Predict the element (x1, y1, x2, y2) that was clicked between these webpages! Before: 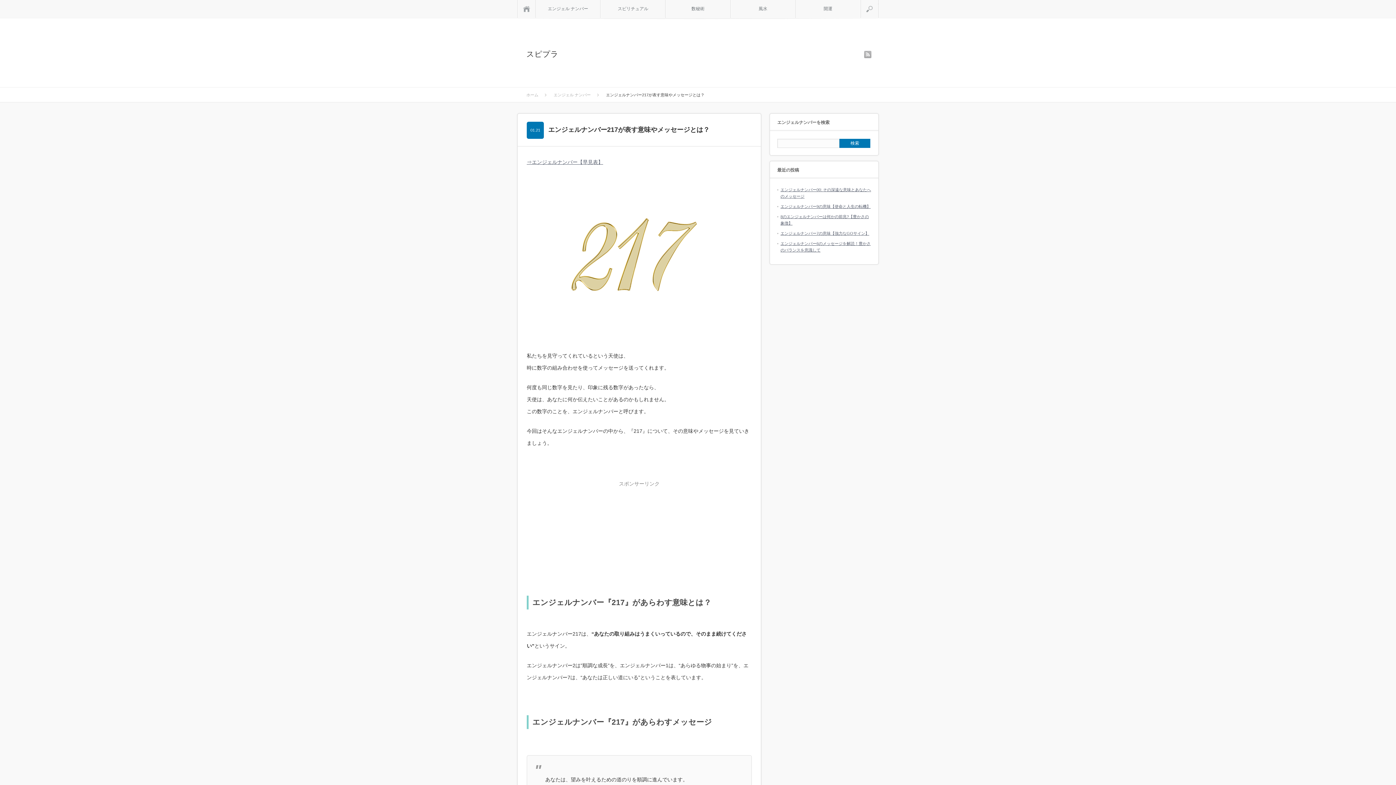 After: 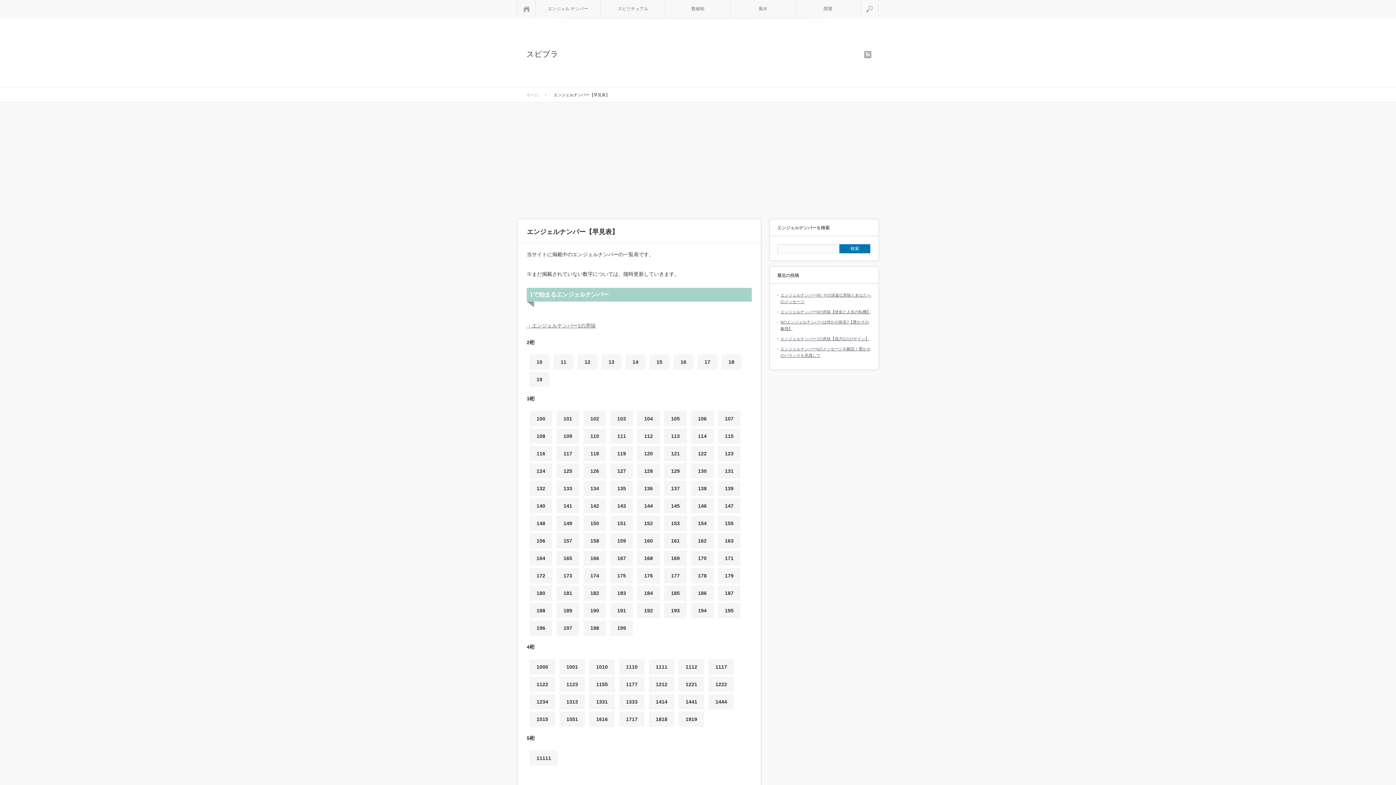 Action: label: ホーム bbox: (526, 92, 546, 97)